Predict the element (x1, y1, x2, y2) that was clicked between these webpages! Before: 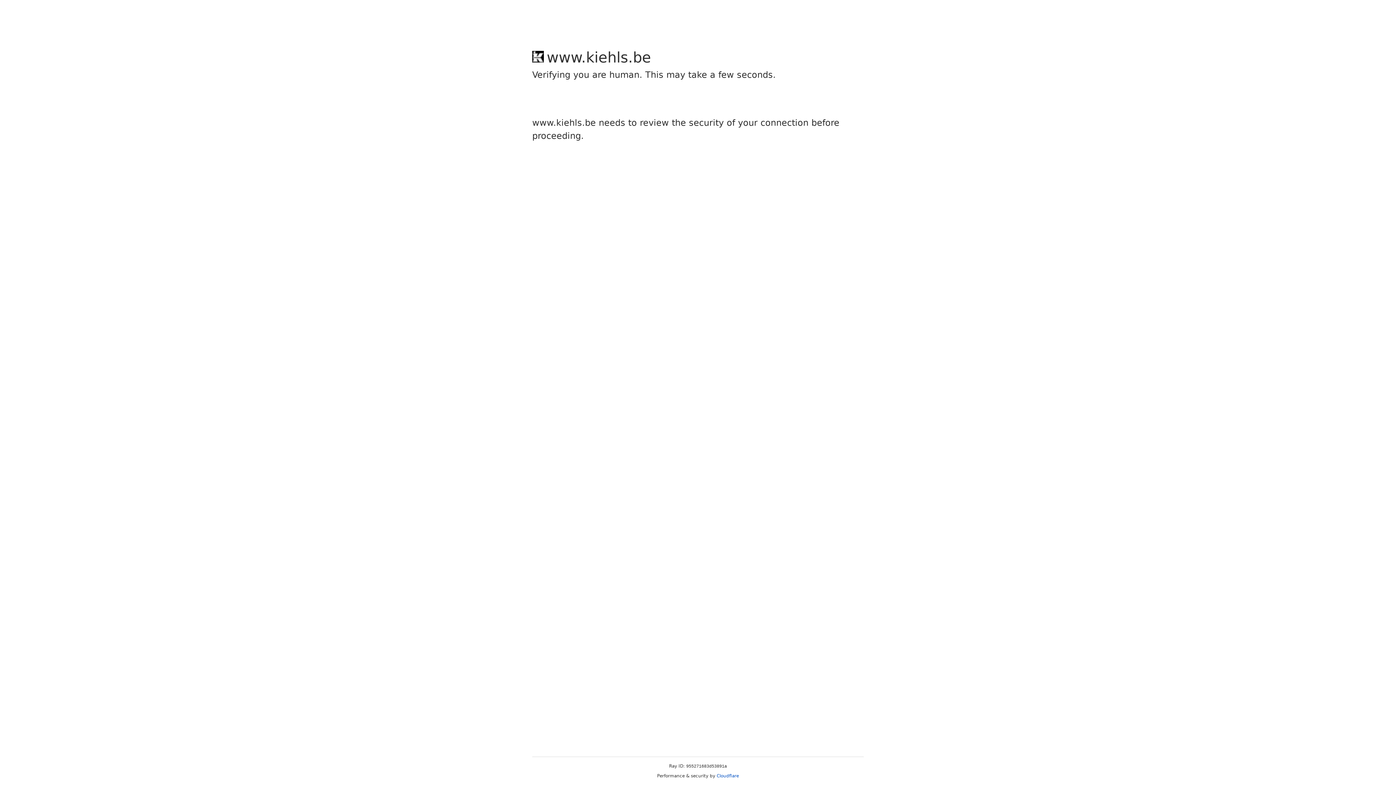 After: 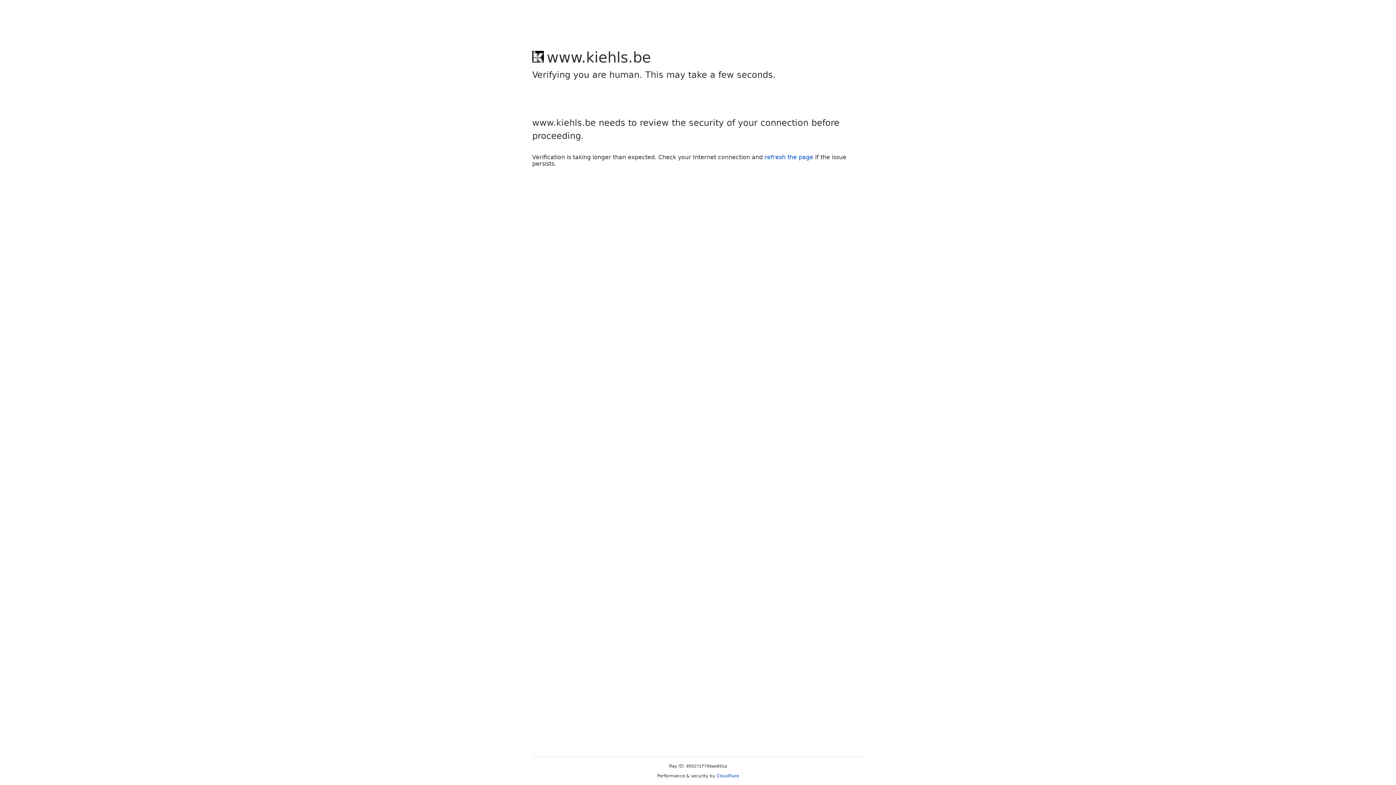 Action: label: Cloudflare bbox: (716, 773, 739, 778)